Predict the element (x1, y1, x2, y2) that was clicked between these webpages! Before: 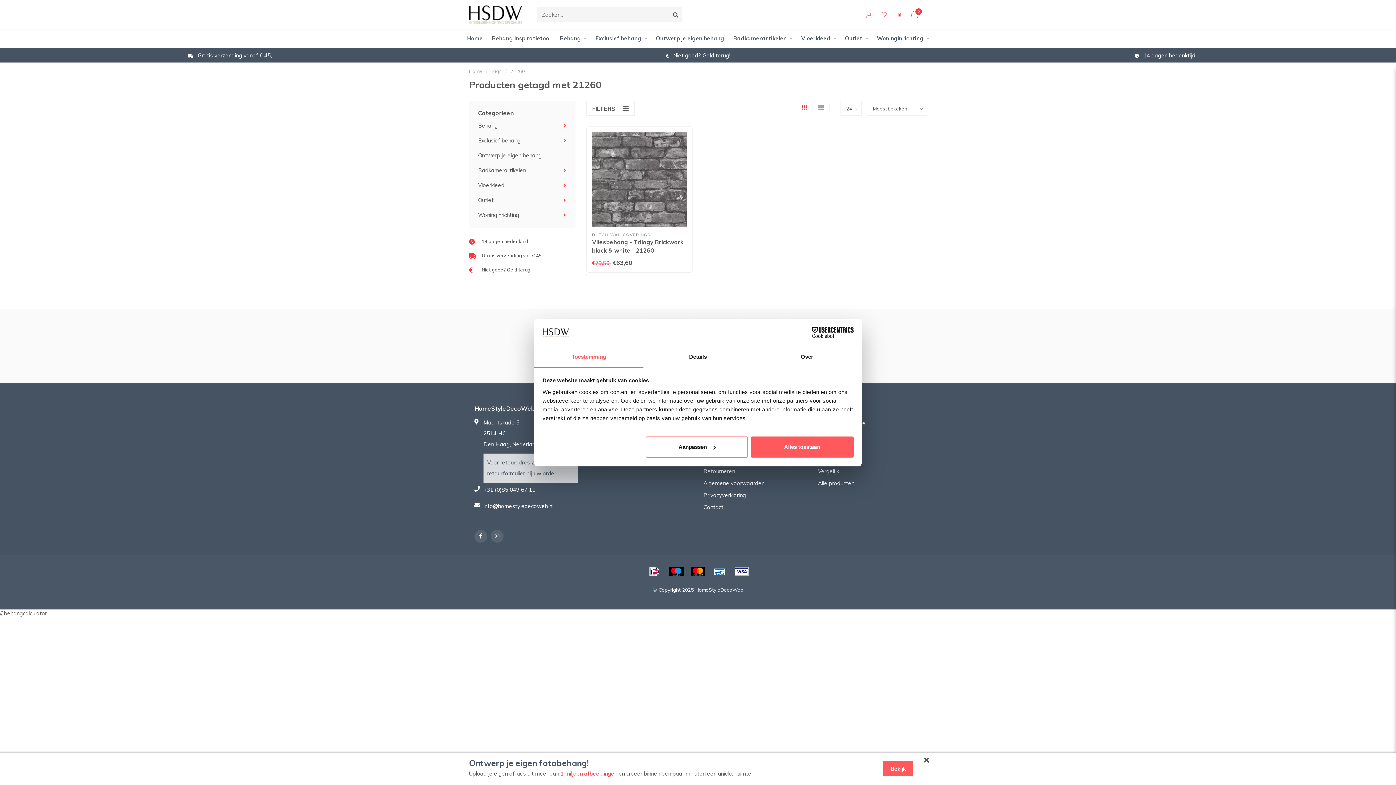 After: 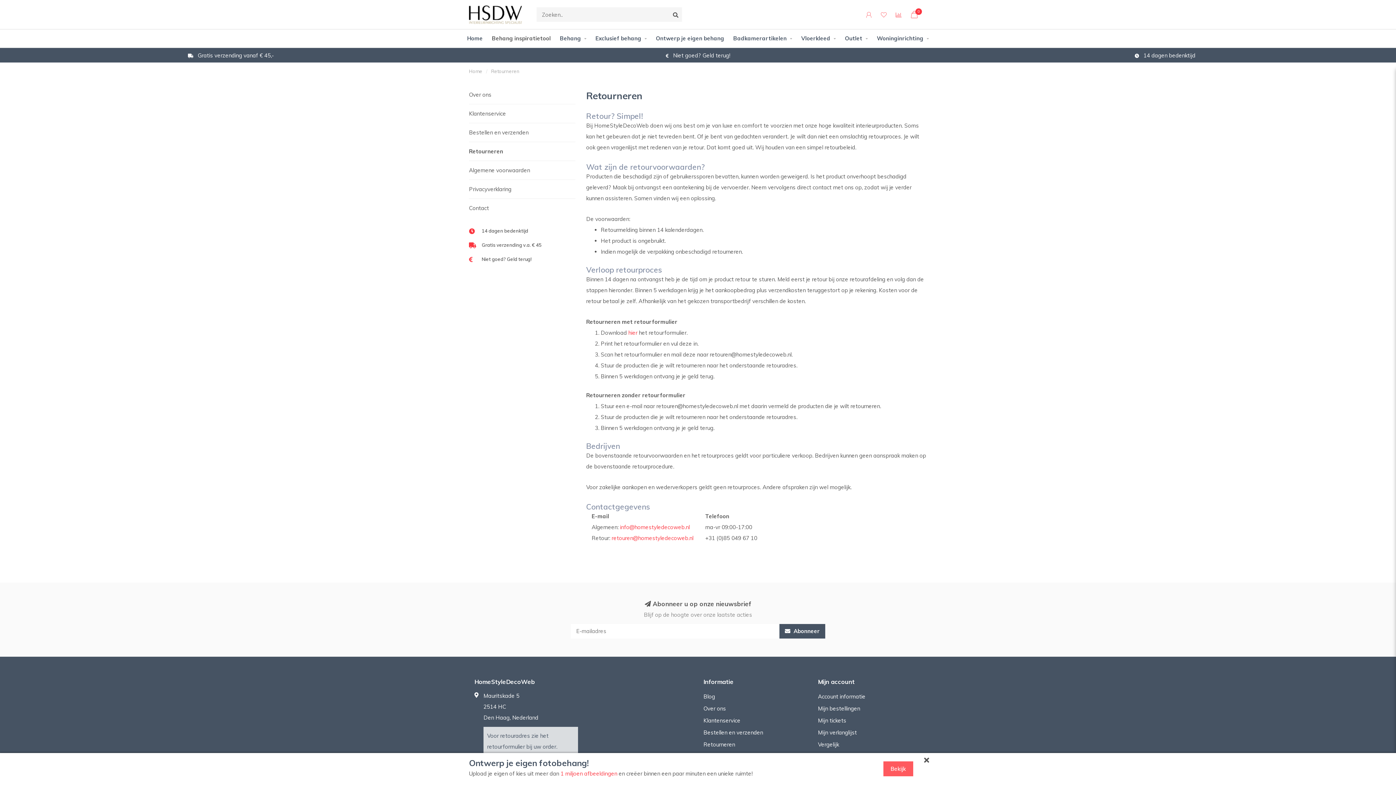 Action: label: Retourneren bbox: (703, 465, 735, 477)